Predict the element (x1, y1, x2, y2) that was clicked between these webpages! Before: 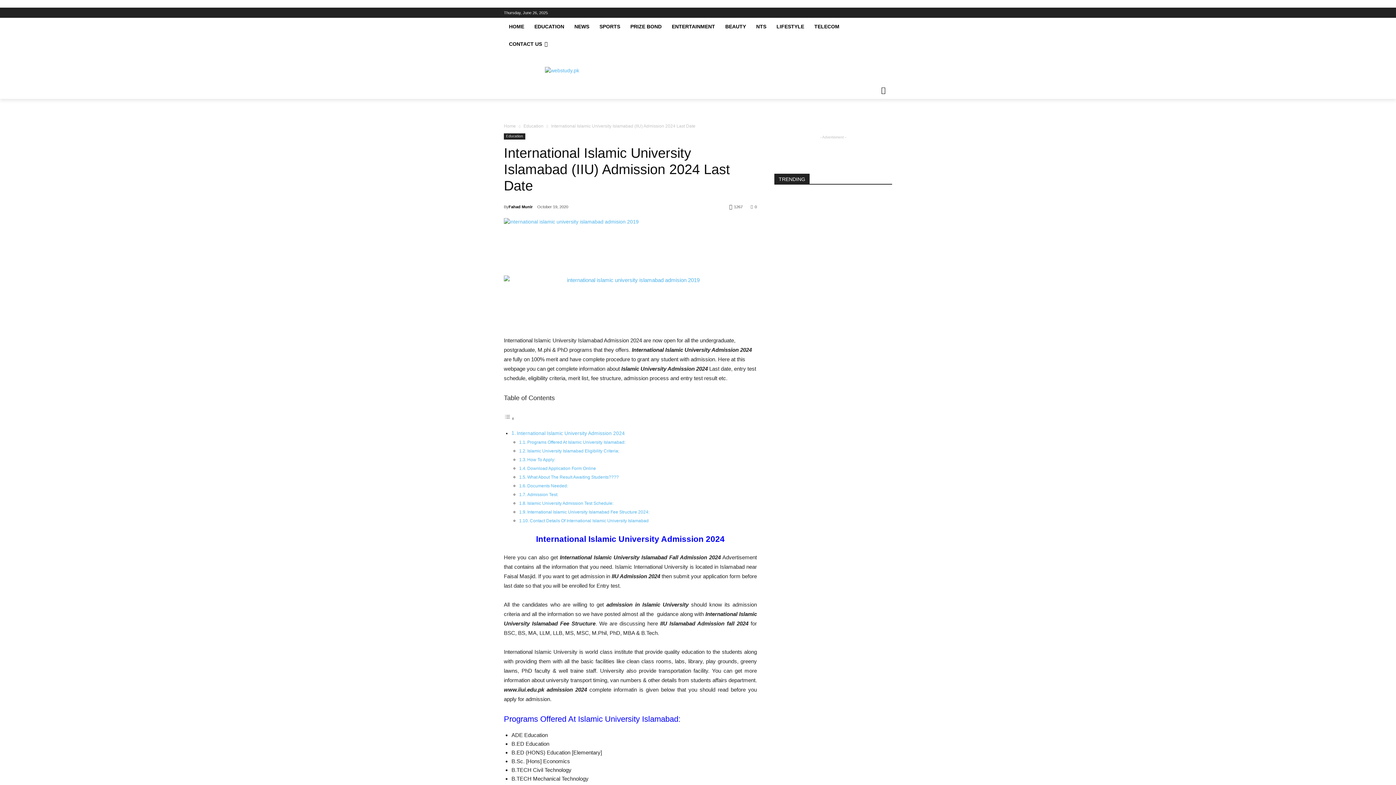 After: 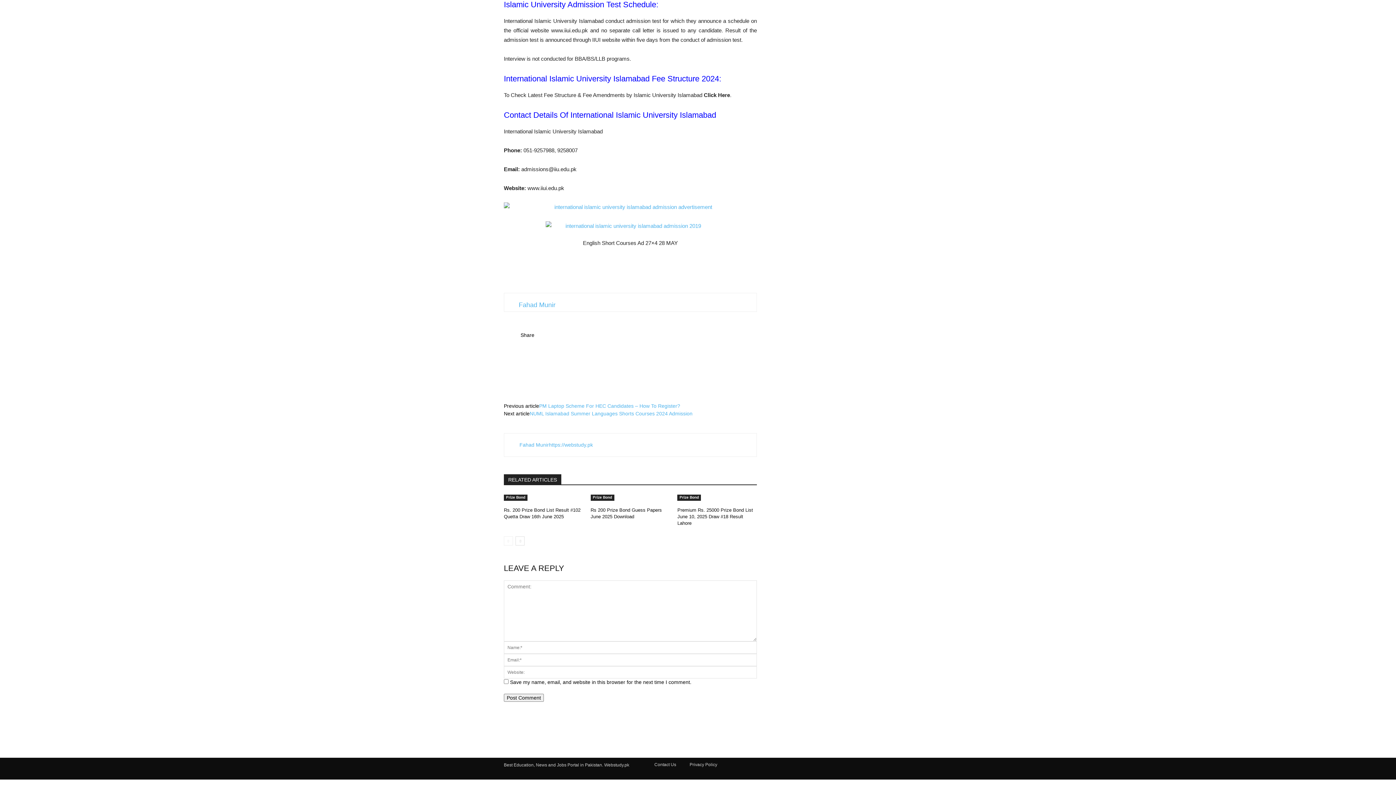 Action: bbox: (527, 501, 613, 506) label: Islamic University Admission Test Schedule: